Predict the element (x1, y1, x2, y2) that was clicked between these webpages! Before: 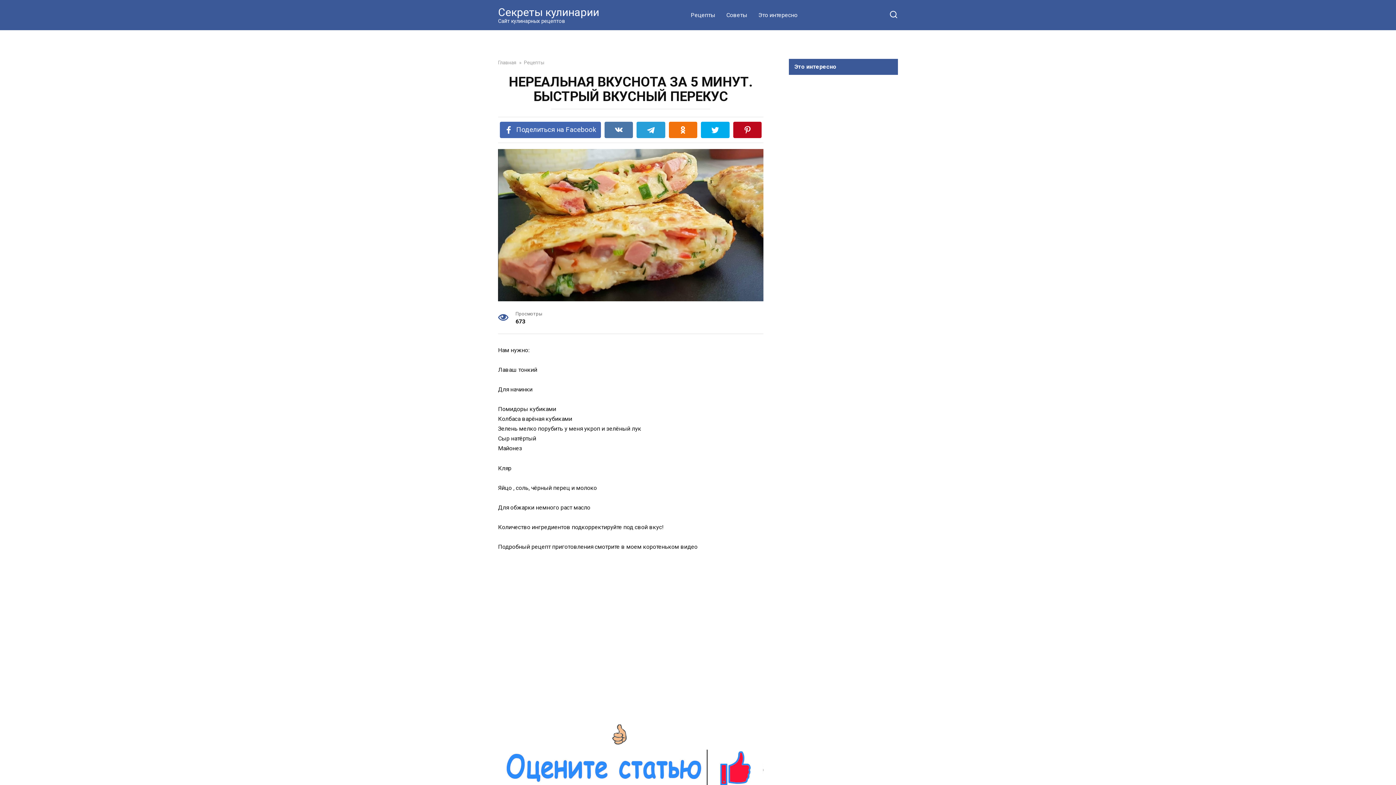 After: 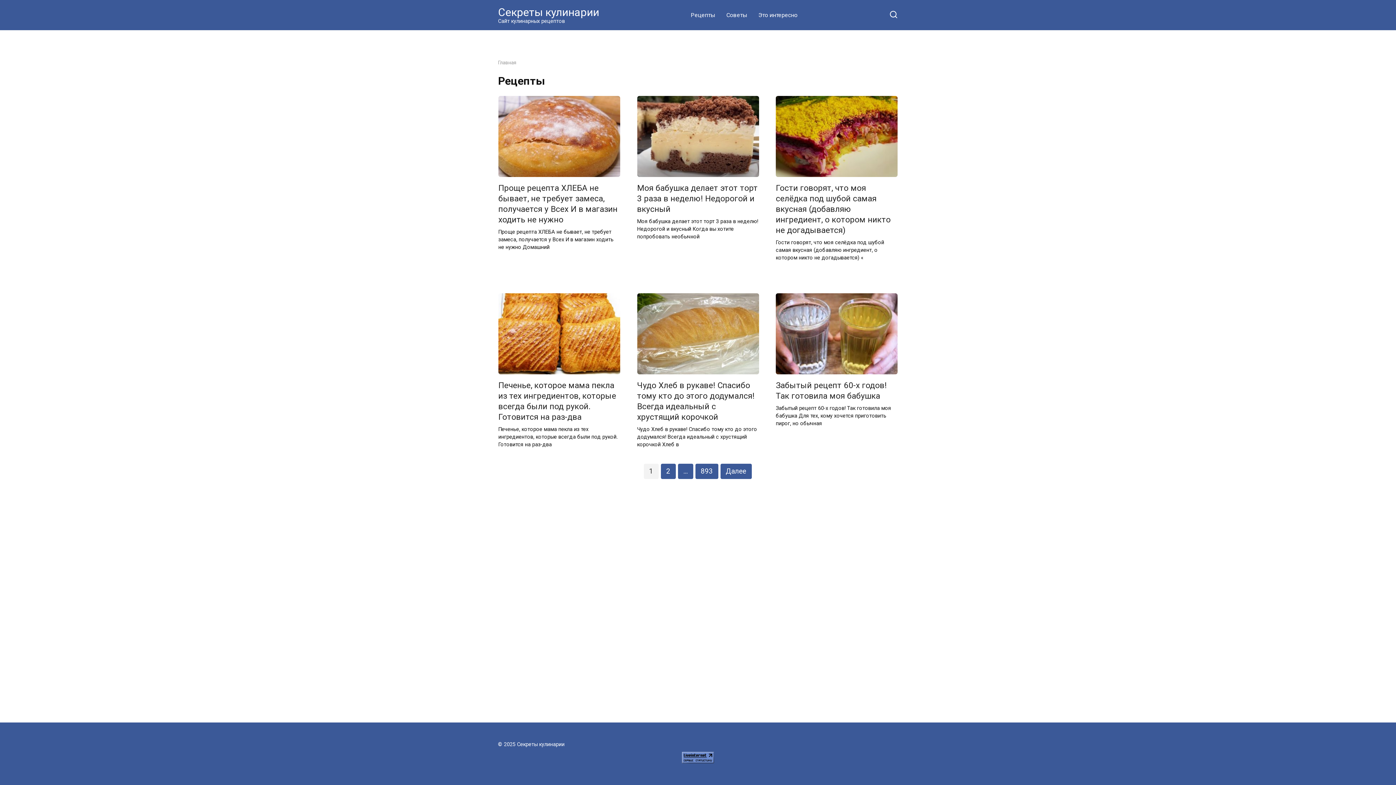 Action: label: Рецепты bbox: (685, 3, 721, 26)